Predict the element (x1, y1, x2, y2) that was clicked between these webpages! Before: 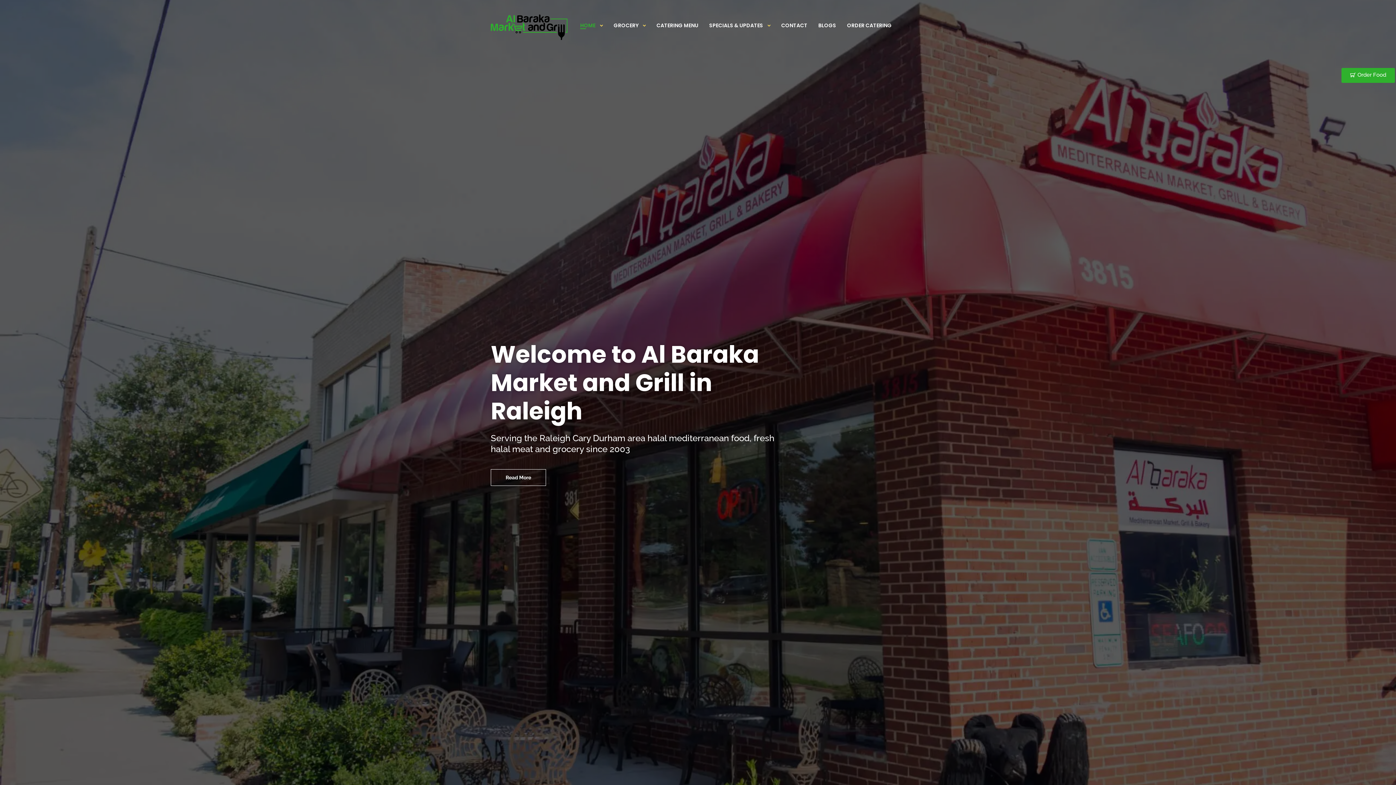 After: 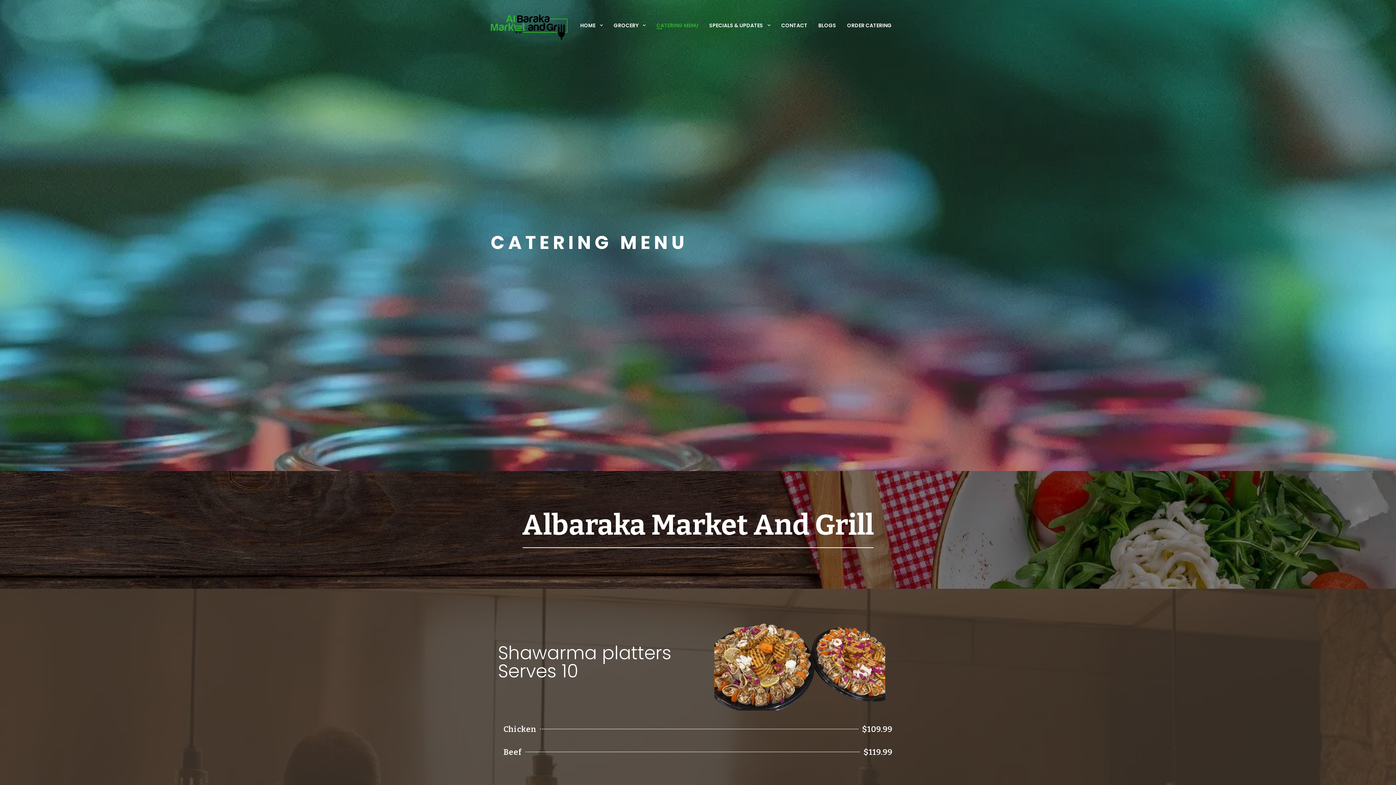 Action: bbox: (654, 21, 700, 29) label: CATERING MENU